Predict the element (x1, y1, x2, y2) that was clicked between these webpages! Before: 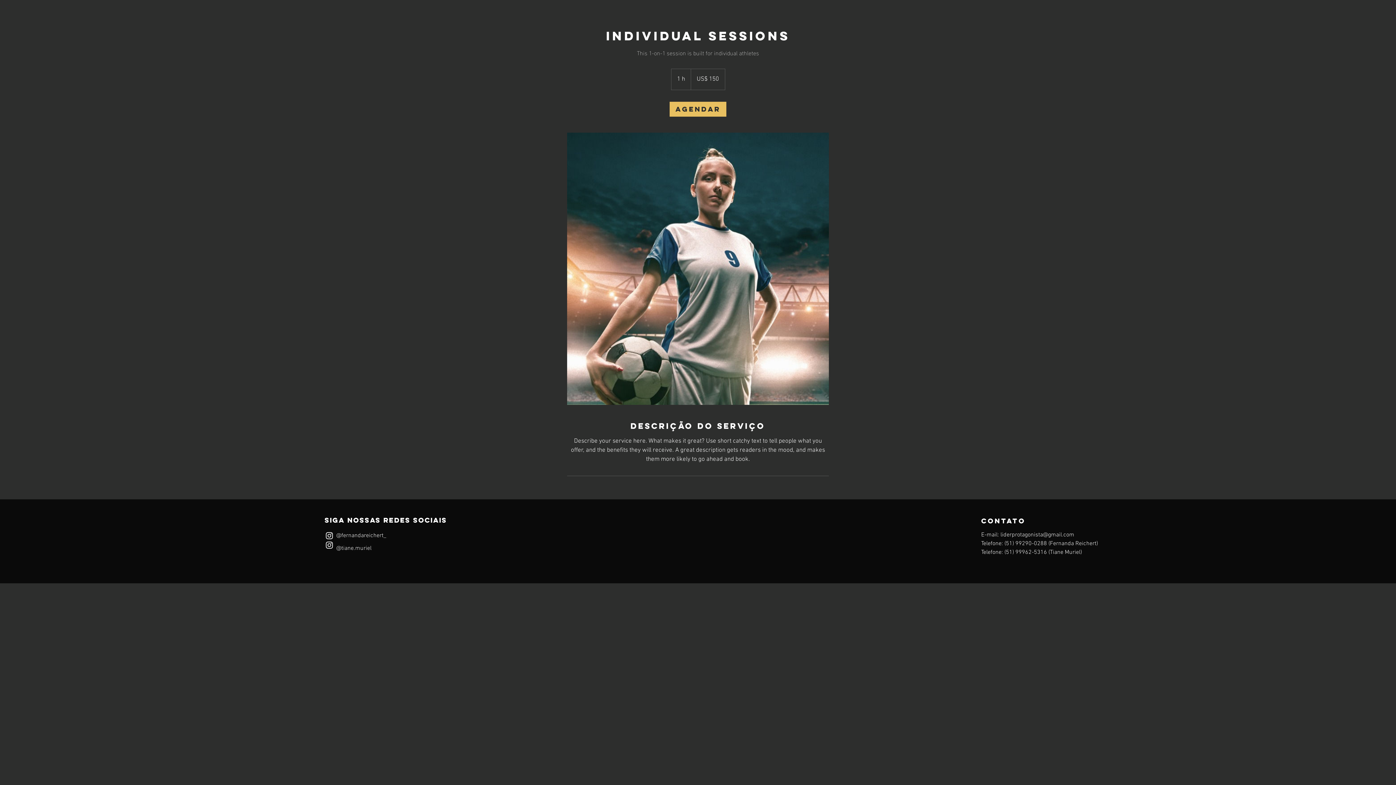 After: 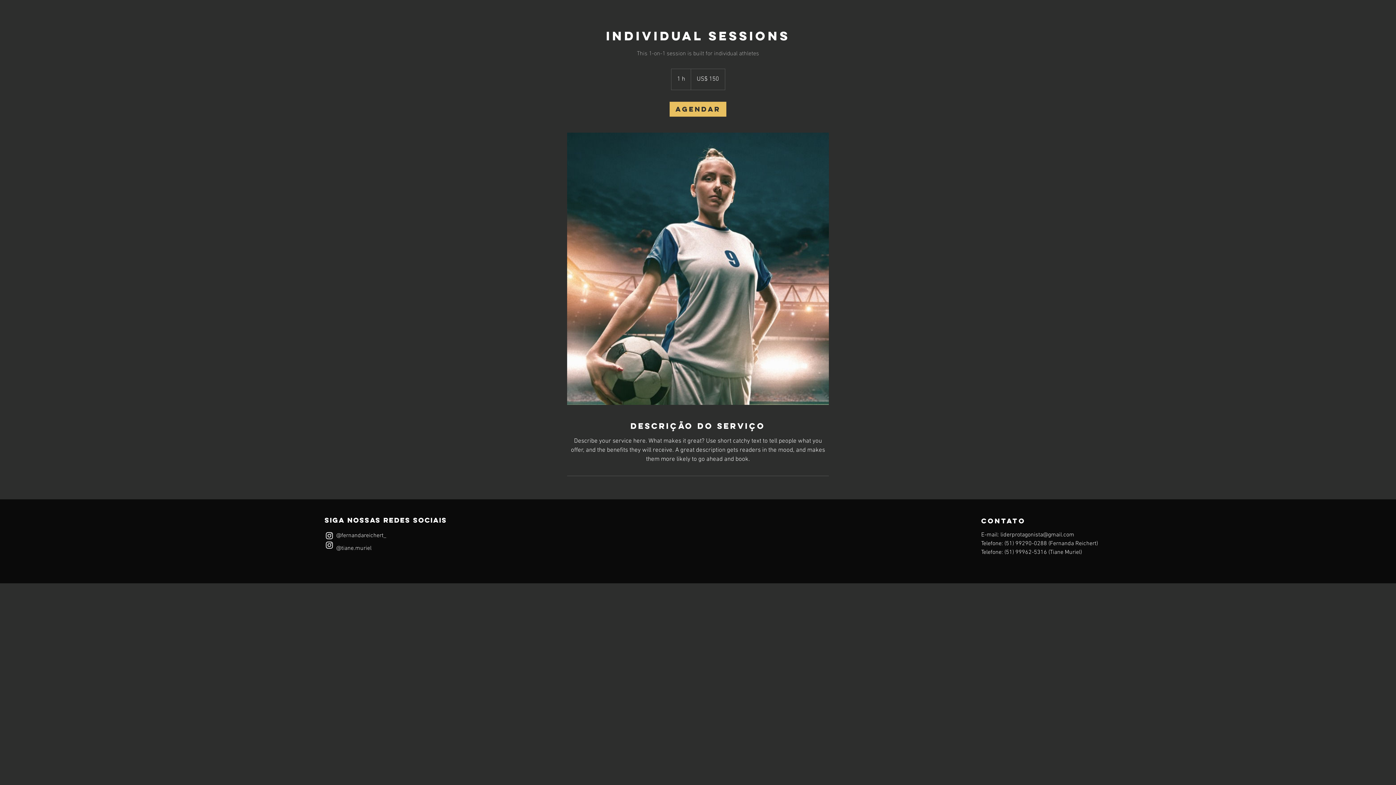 Action: bbox: (1000, 531, 1074, 538) label: liderprotagonista@gmail.com